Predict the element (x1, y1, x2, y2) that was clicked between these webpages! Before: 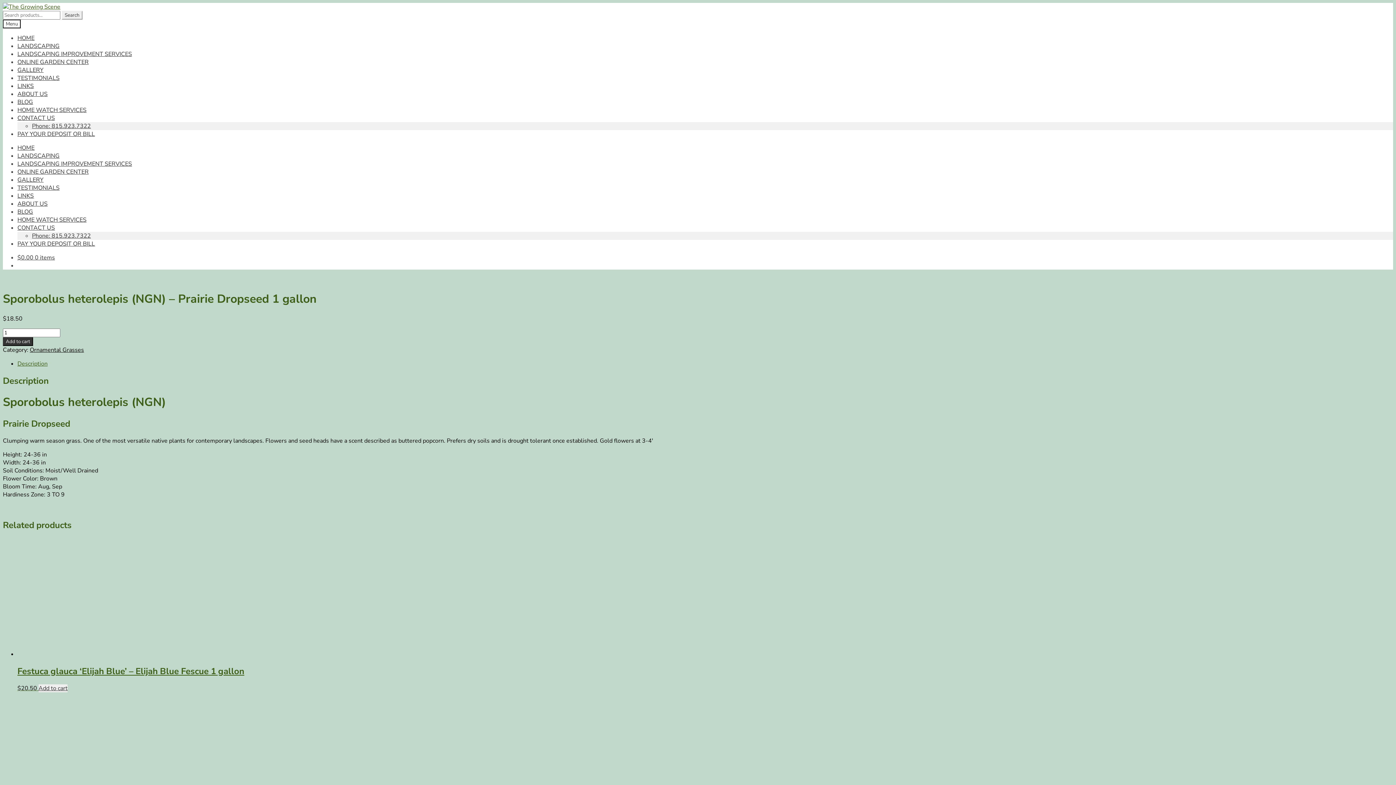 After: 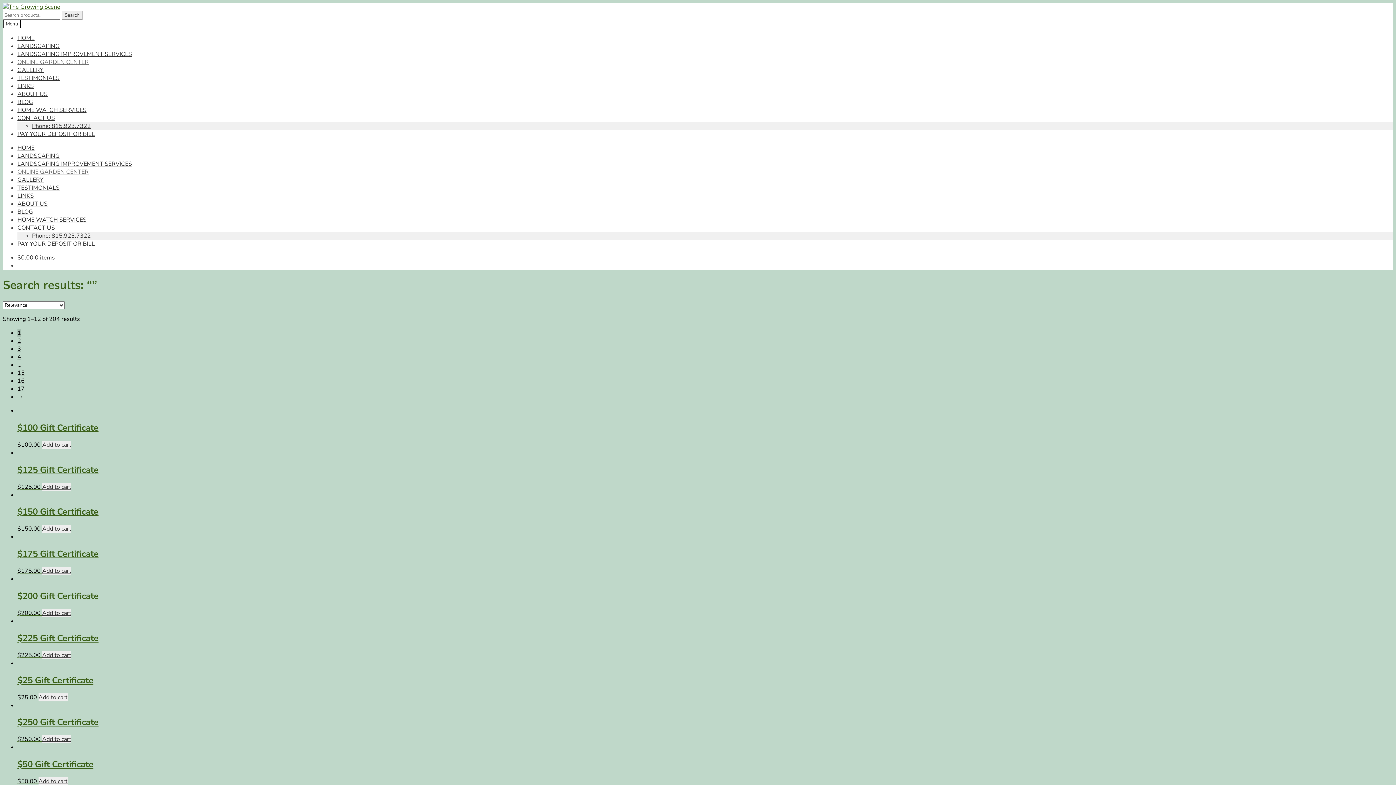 Action: bbox: (61, 10, 82, 19) label: Search